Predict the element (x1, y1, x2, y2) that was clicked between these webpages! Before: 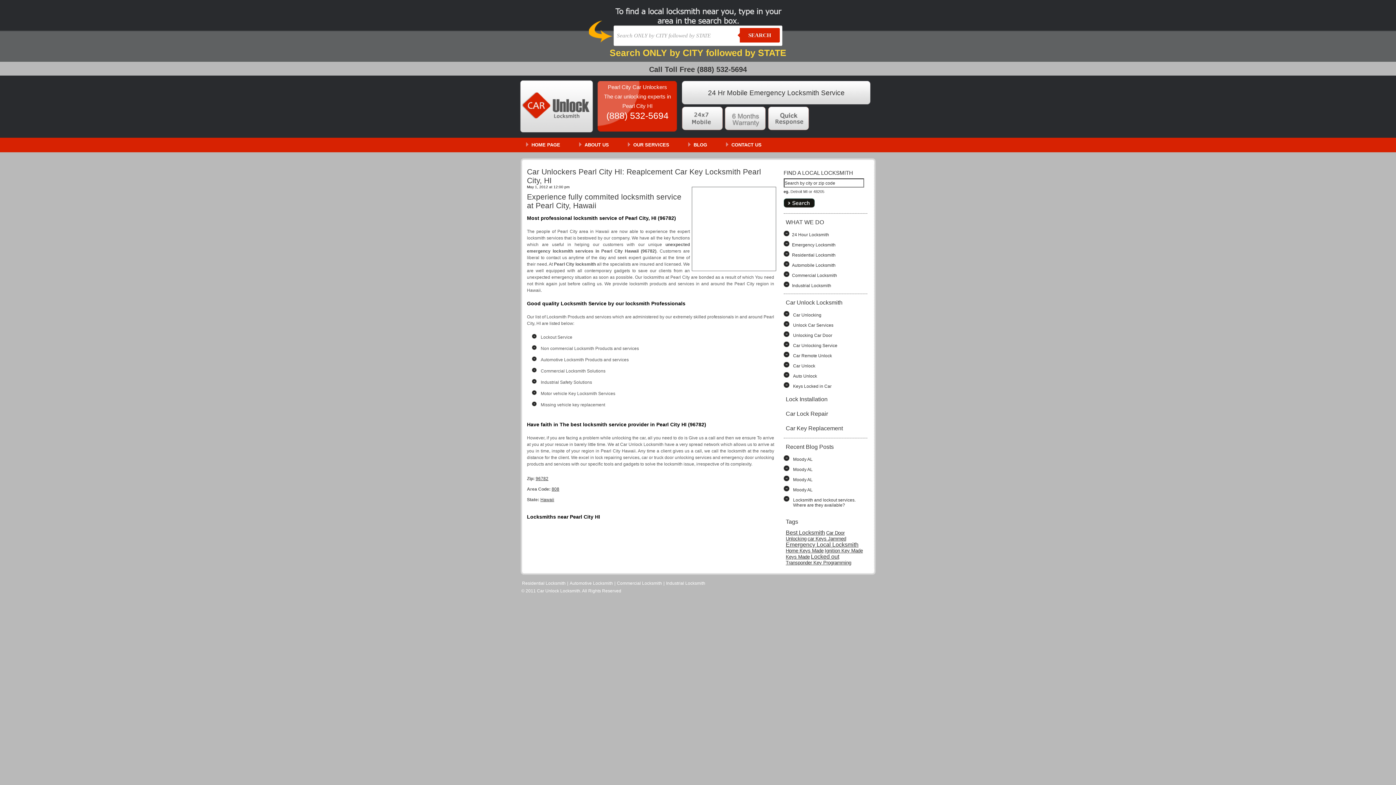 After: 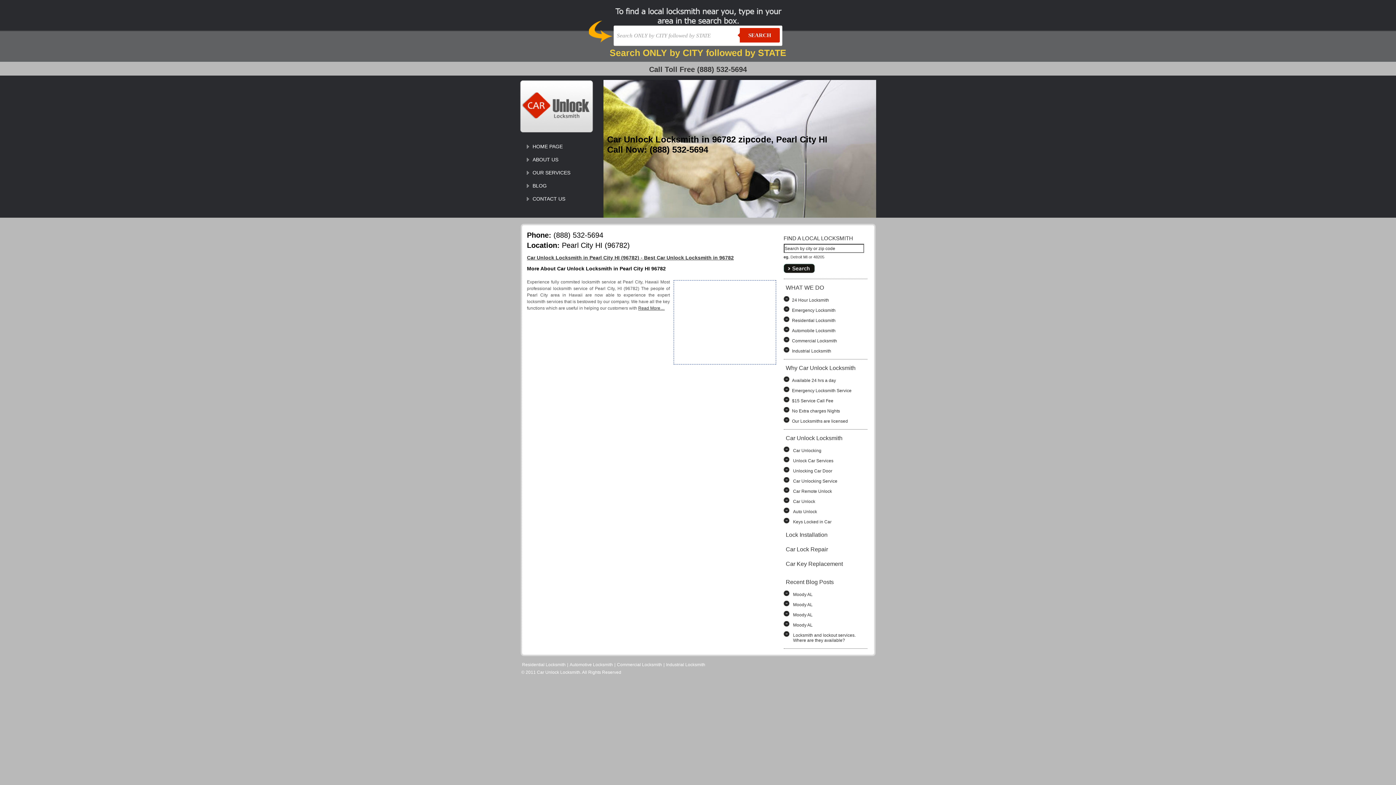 Action: bbox: (535, 476, 548, 481) label: 96782